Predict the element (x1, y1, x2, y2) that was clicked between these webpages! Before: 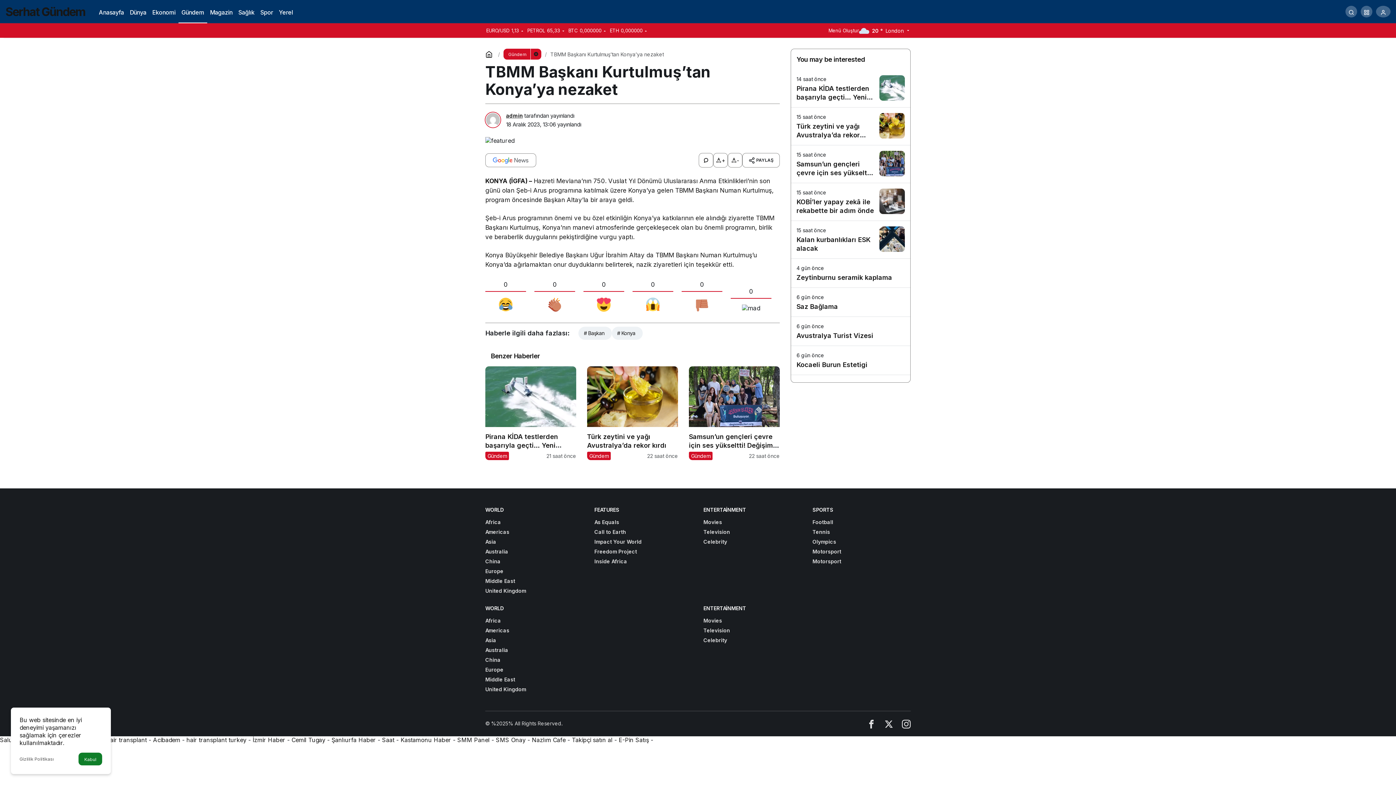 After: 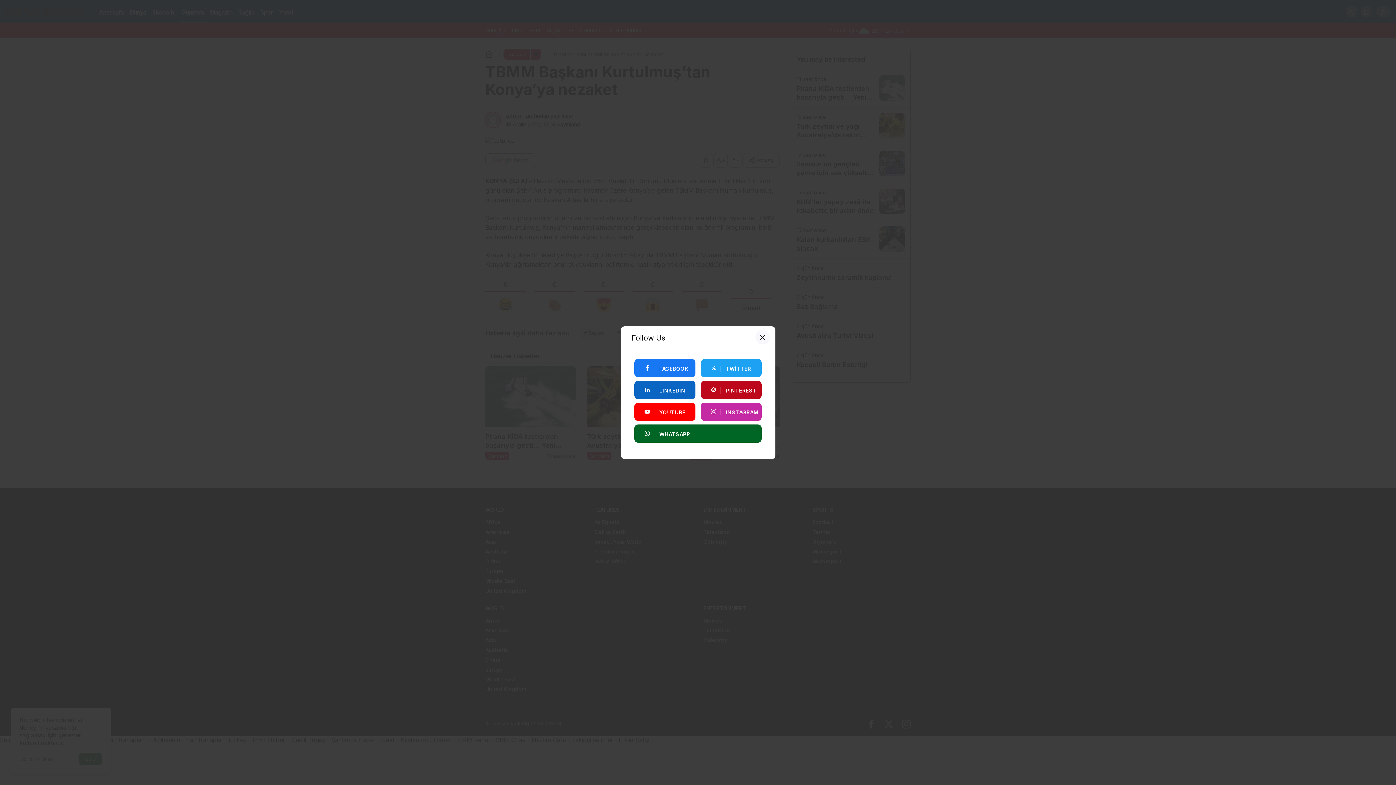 Action: label: Football bbox: (812, 519, 833, 525)